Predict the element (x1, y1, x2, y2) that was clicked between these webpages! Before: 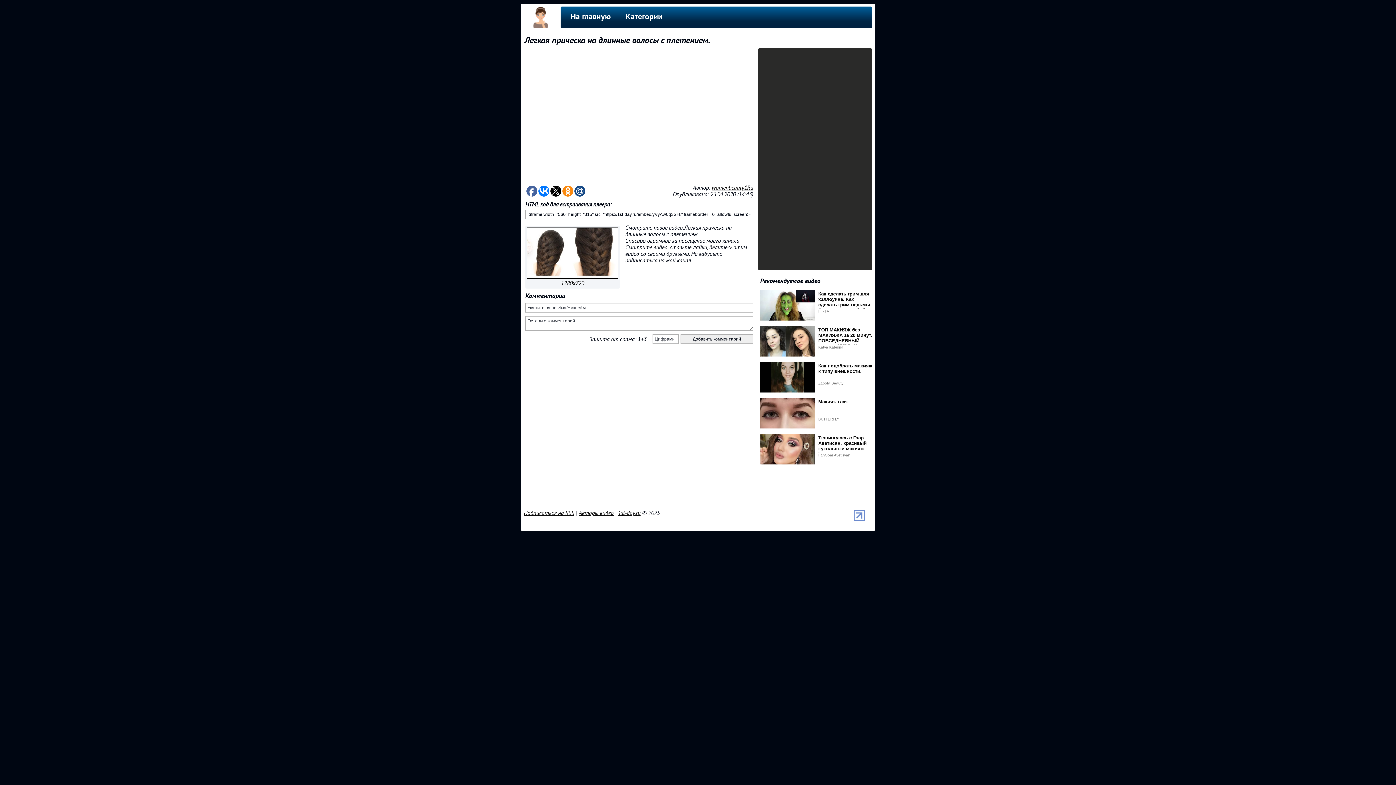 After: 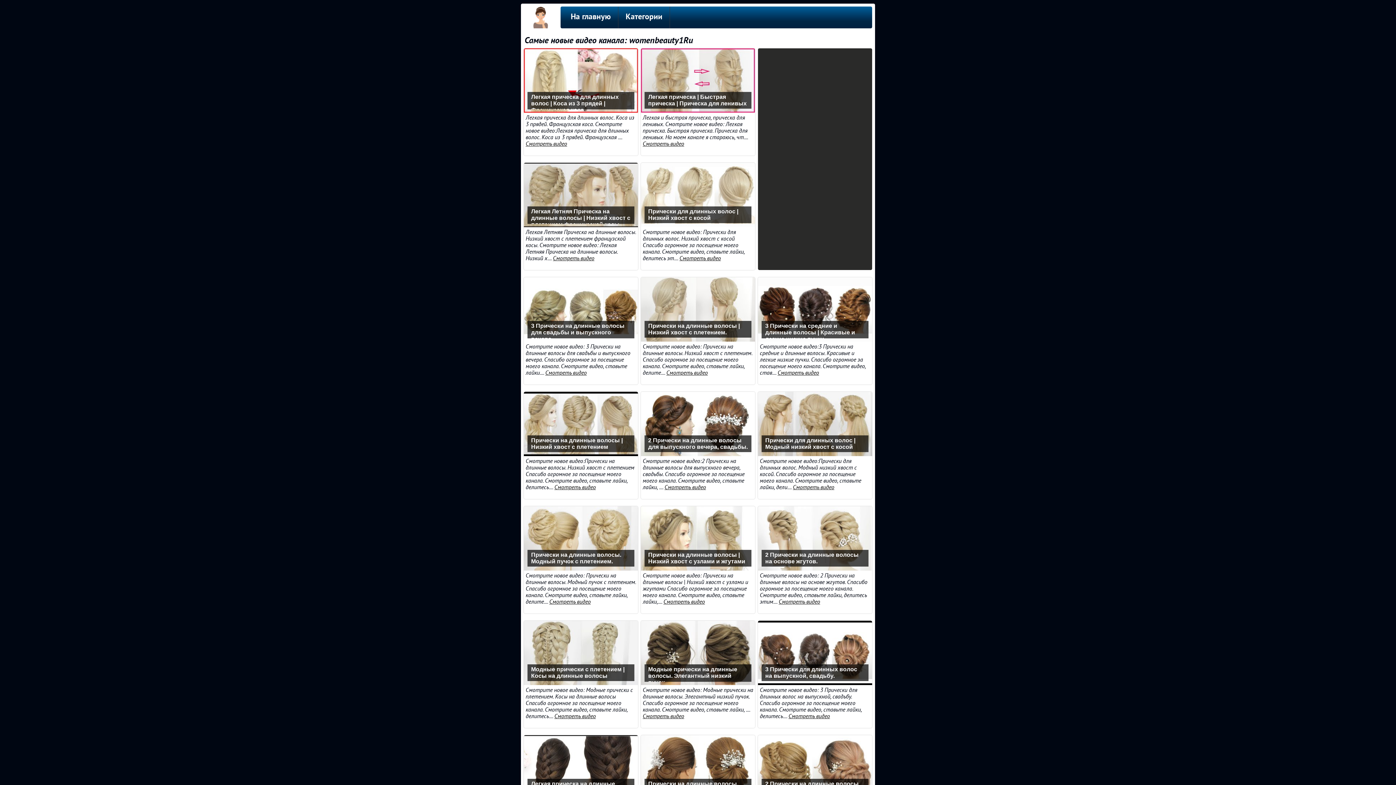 Action: bbox: (712, 184, 753, 191) label: womenbeauty1Ru